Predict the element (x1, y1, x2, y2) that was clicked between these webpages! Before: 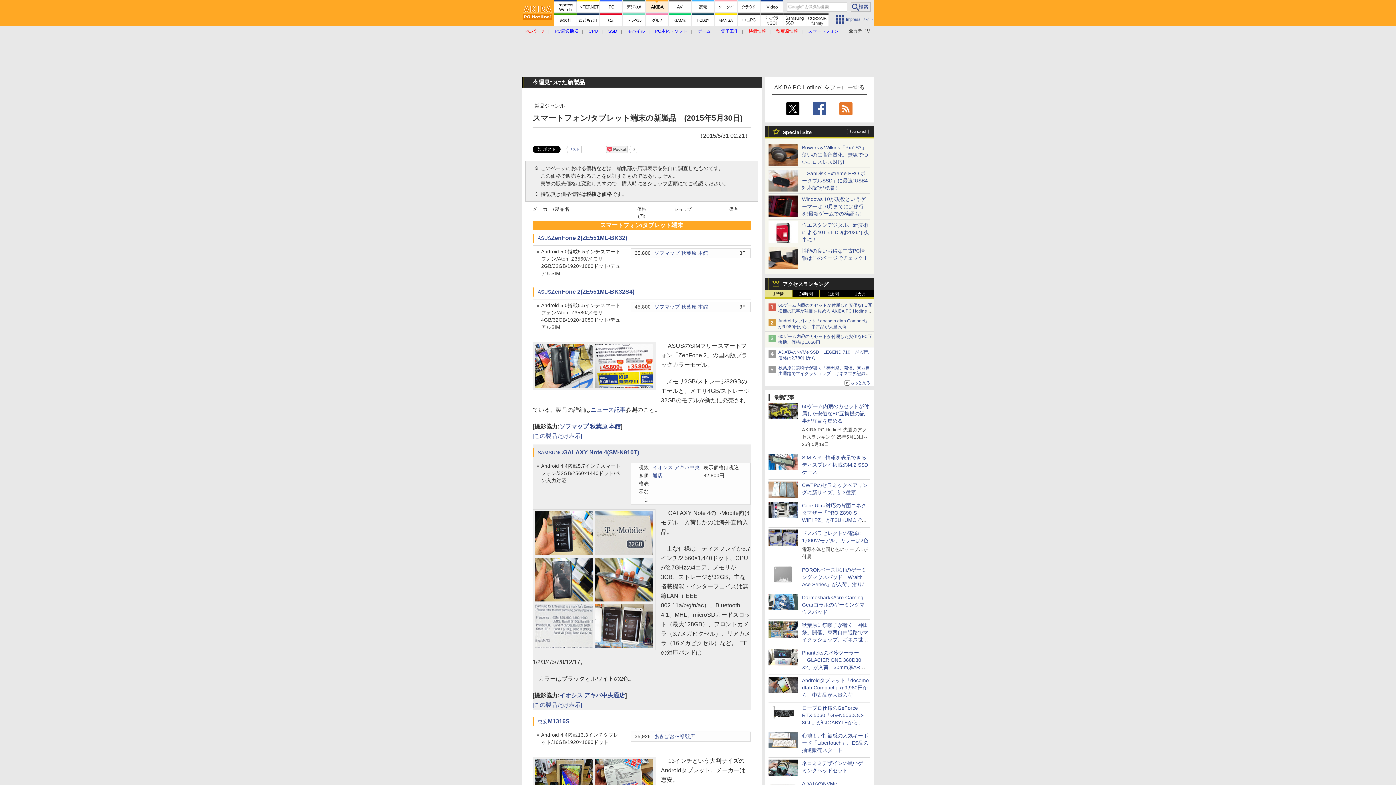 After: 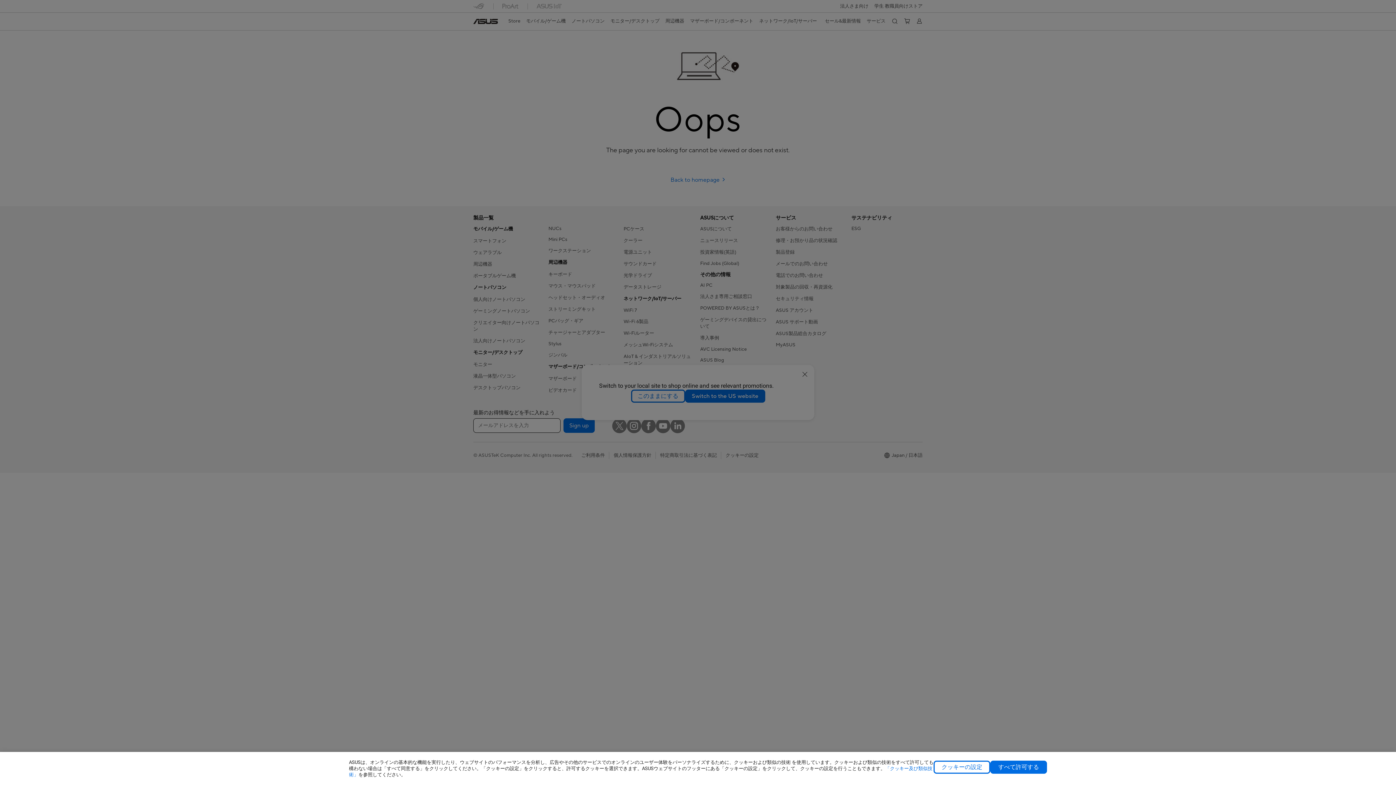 Action: bbox: (551, 234, 627, 241) label: ZenFone 2(ZE551ML-BK32)